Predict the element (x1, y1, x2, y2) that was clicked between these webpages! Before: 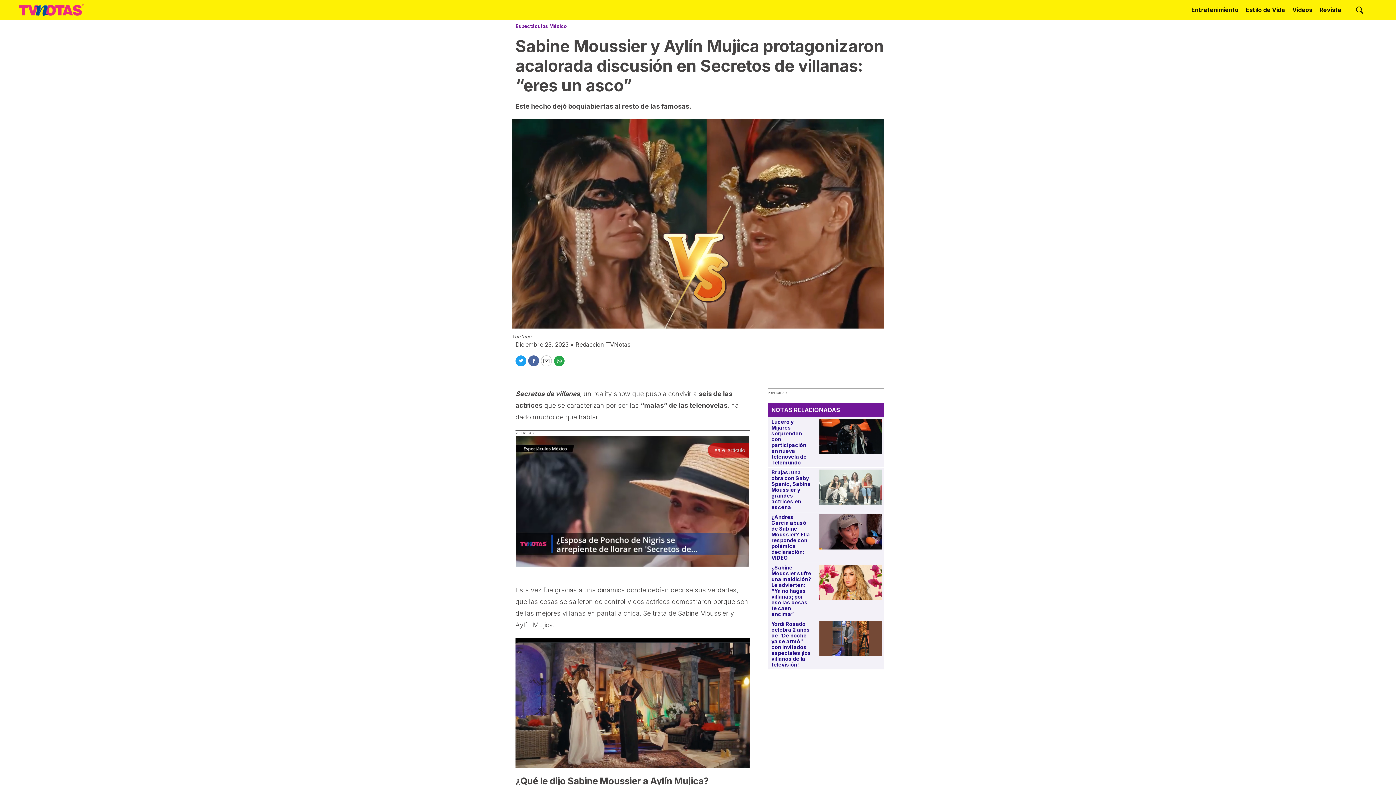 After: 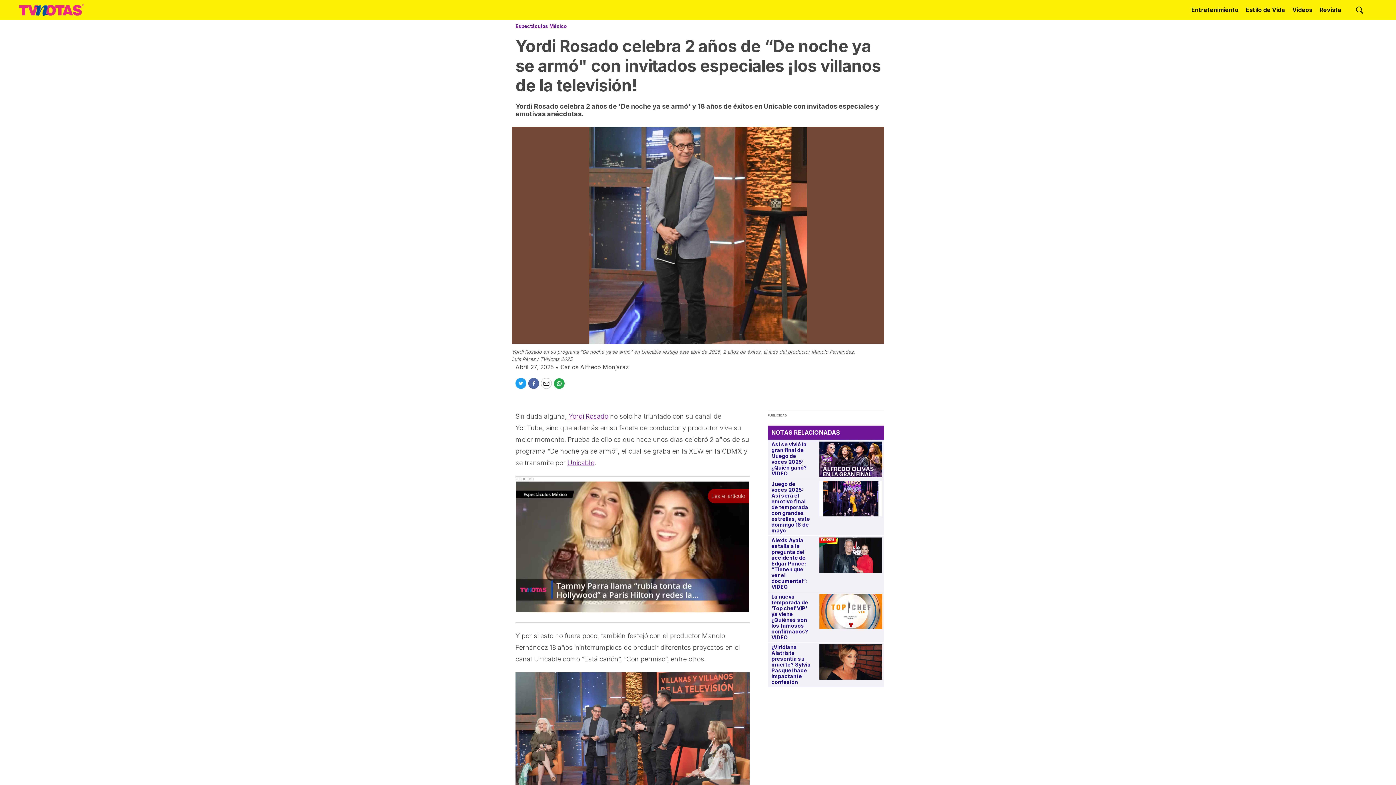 Action: label: Yordi Rosado celebra 2 años de “De noche ya se armó bbox: (819, 621, 882, 656)